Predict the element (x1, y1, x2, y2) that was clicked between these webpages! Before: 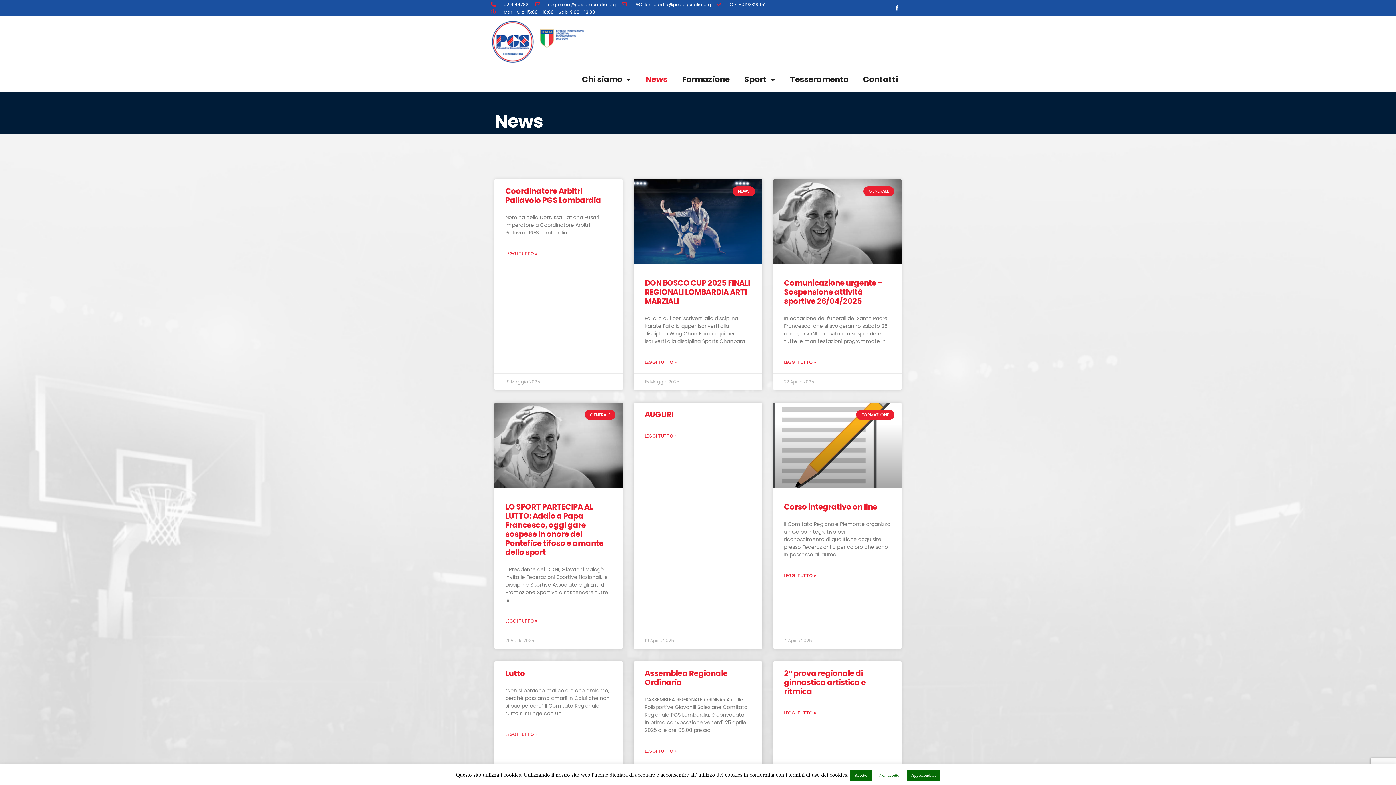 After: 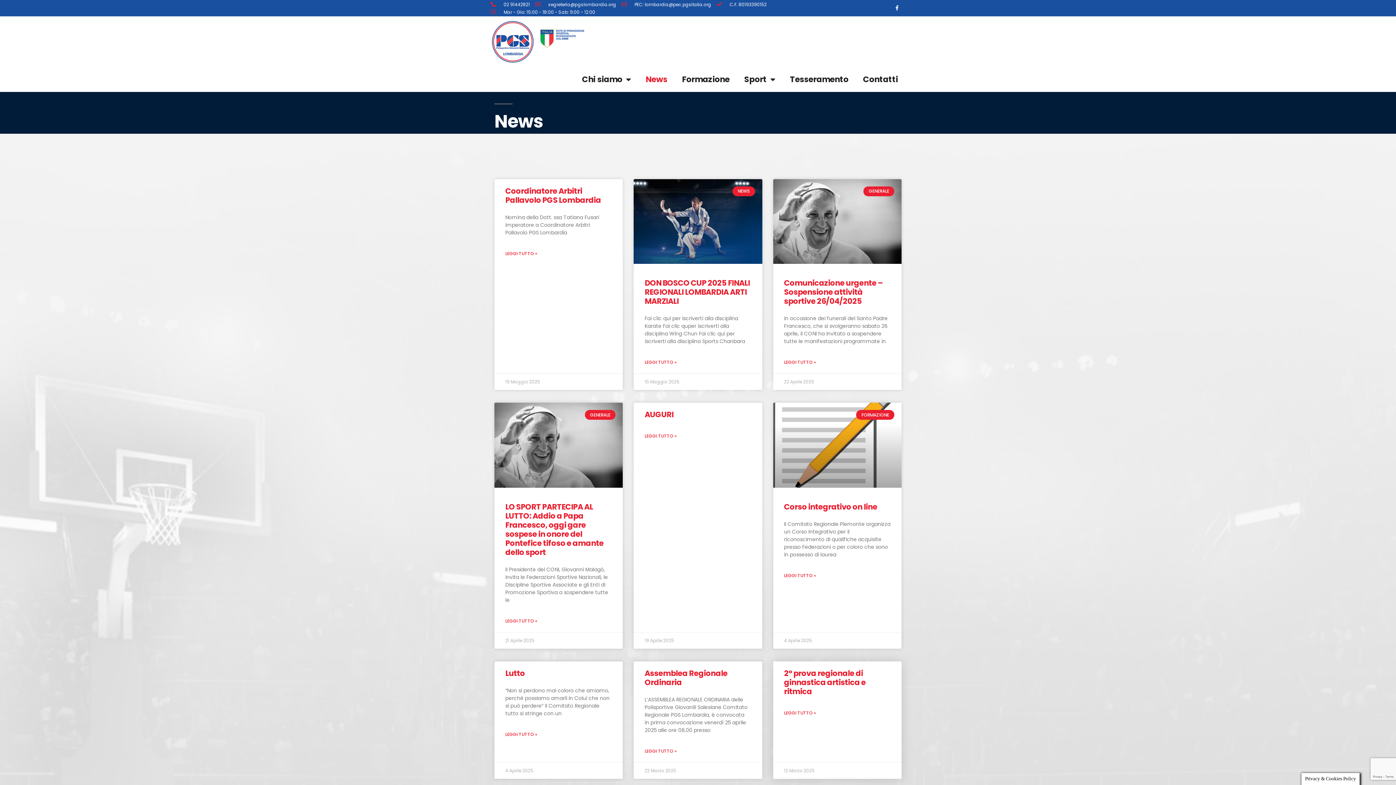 Action: label: Non accetto bbox: (875, 770, 904, 781)